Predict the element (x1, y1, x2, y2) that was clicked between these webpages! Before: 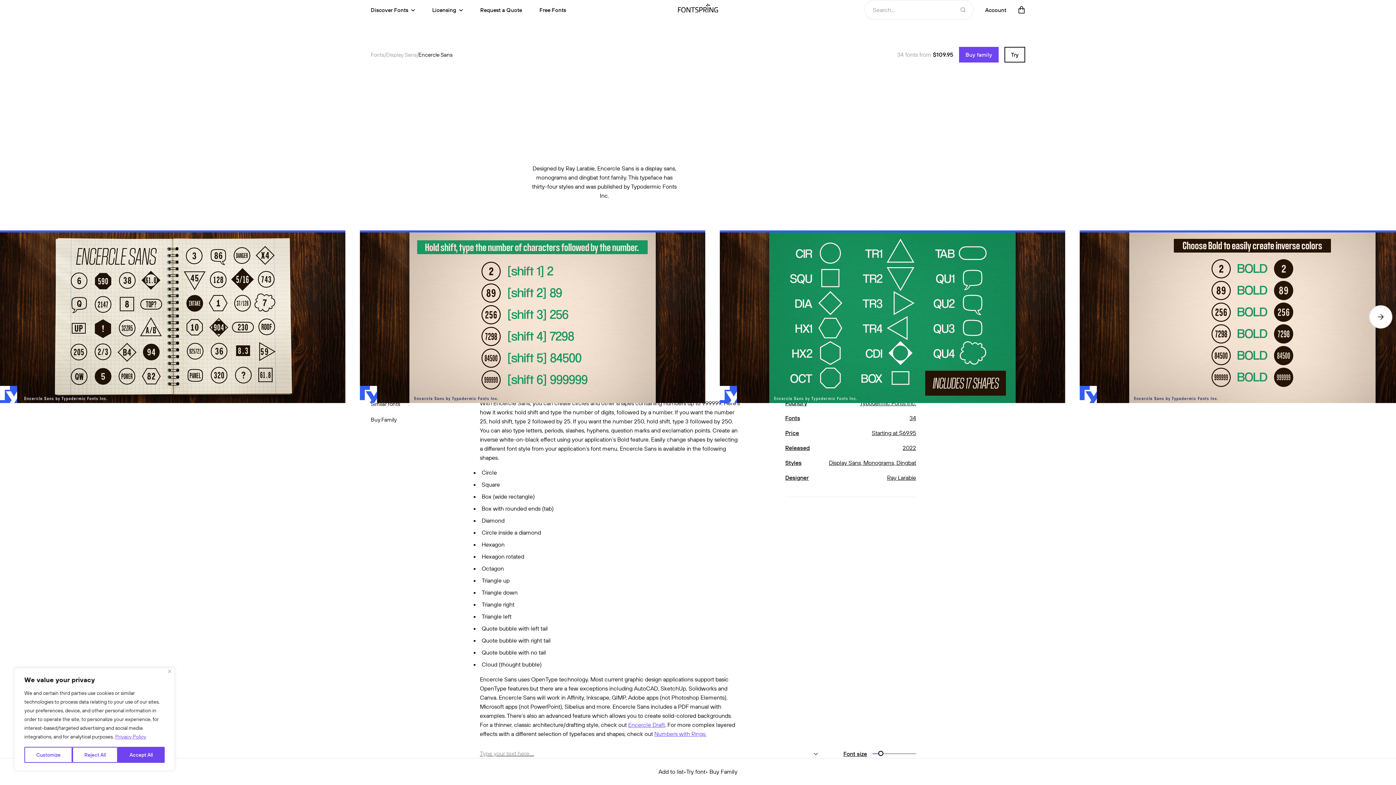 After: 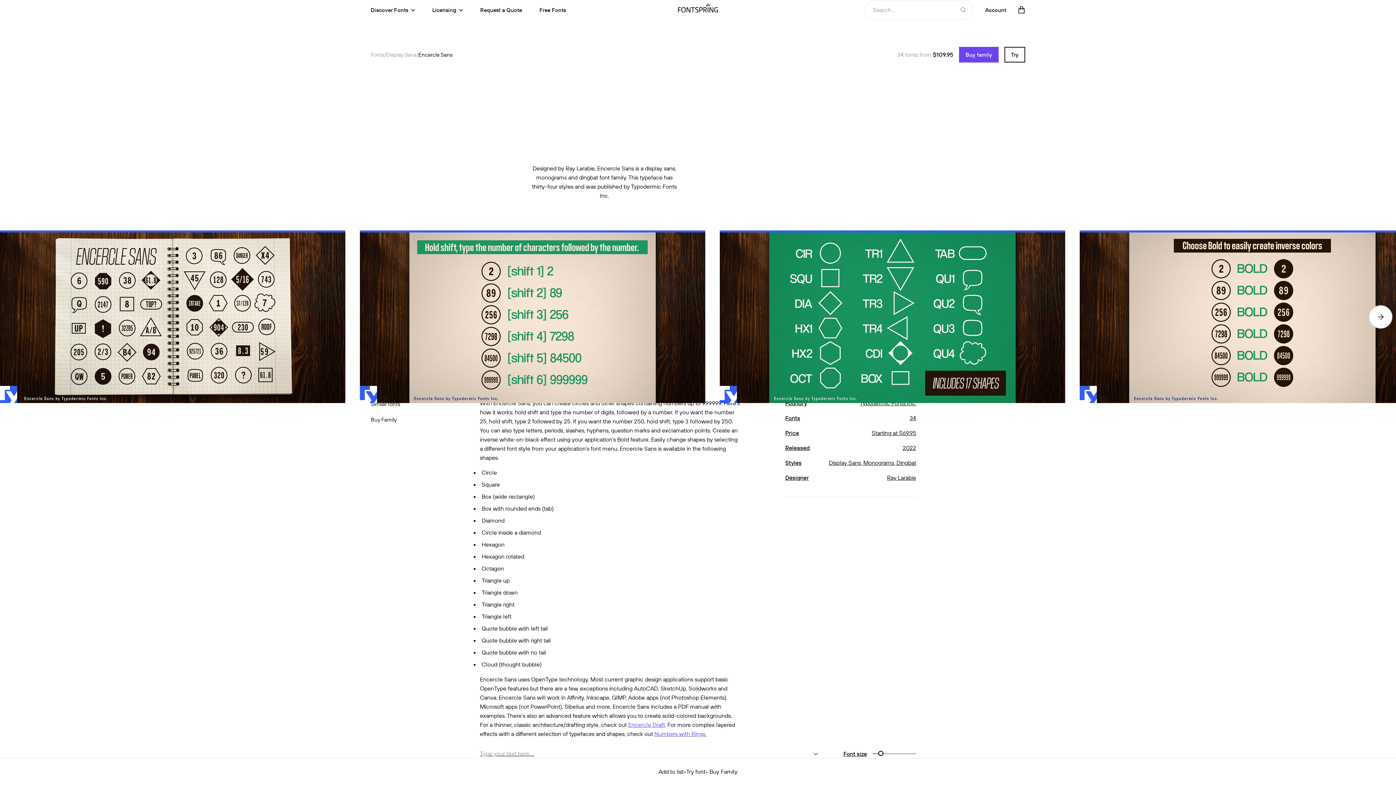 Action: label: Encercle Sans bbox: (418, 51, 452, 58)